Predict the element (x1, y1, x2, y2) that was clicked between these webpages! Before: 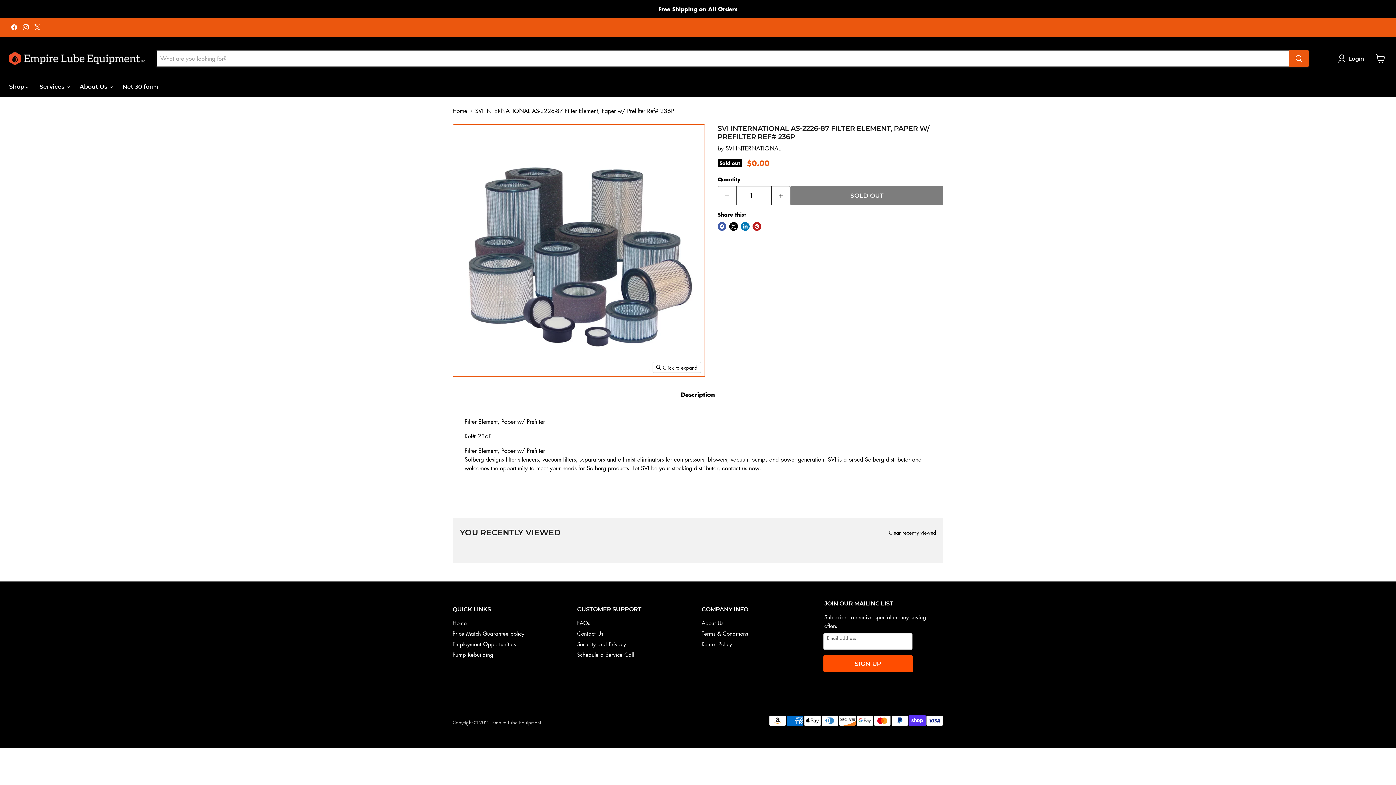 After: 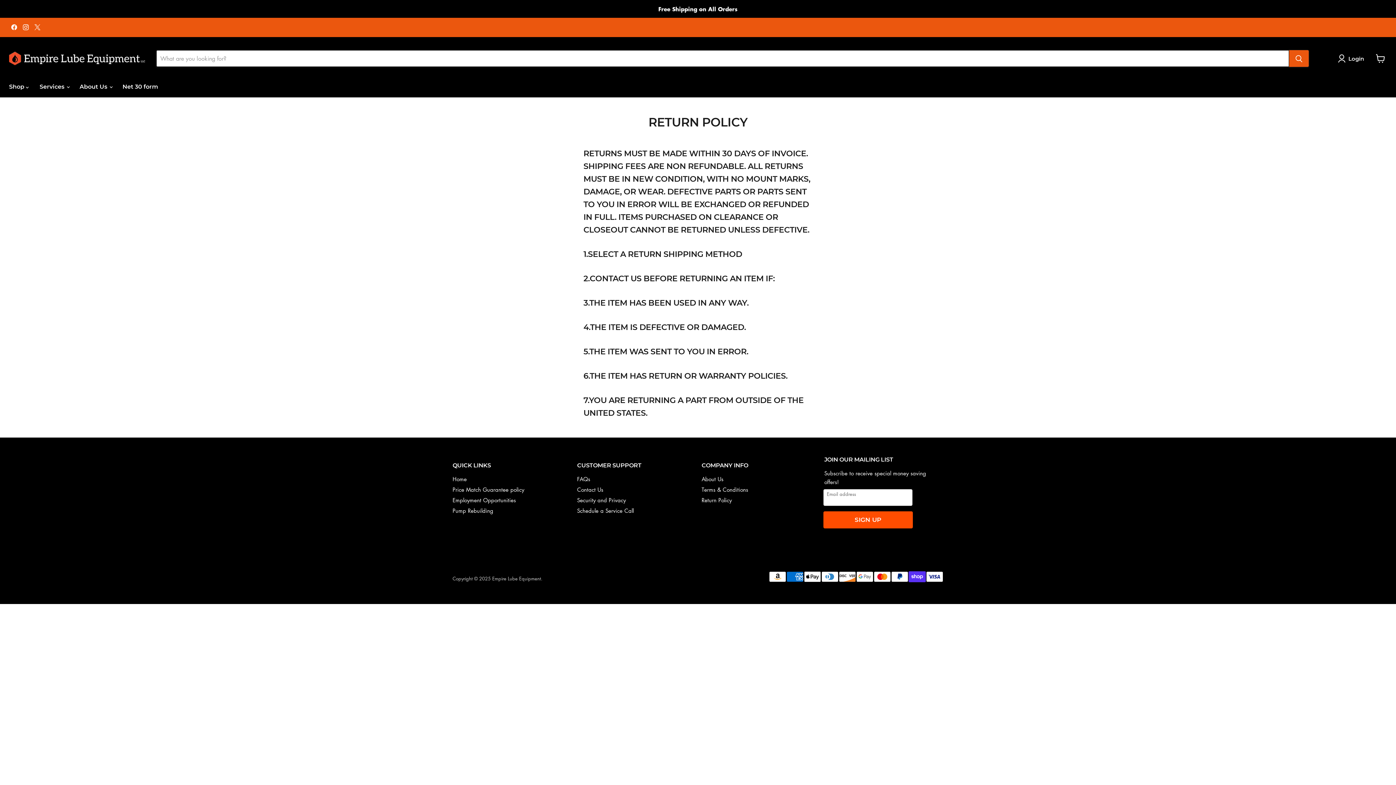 Action: label: Return Policy bbox: (701, 640, 732, 647)